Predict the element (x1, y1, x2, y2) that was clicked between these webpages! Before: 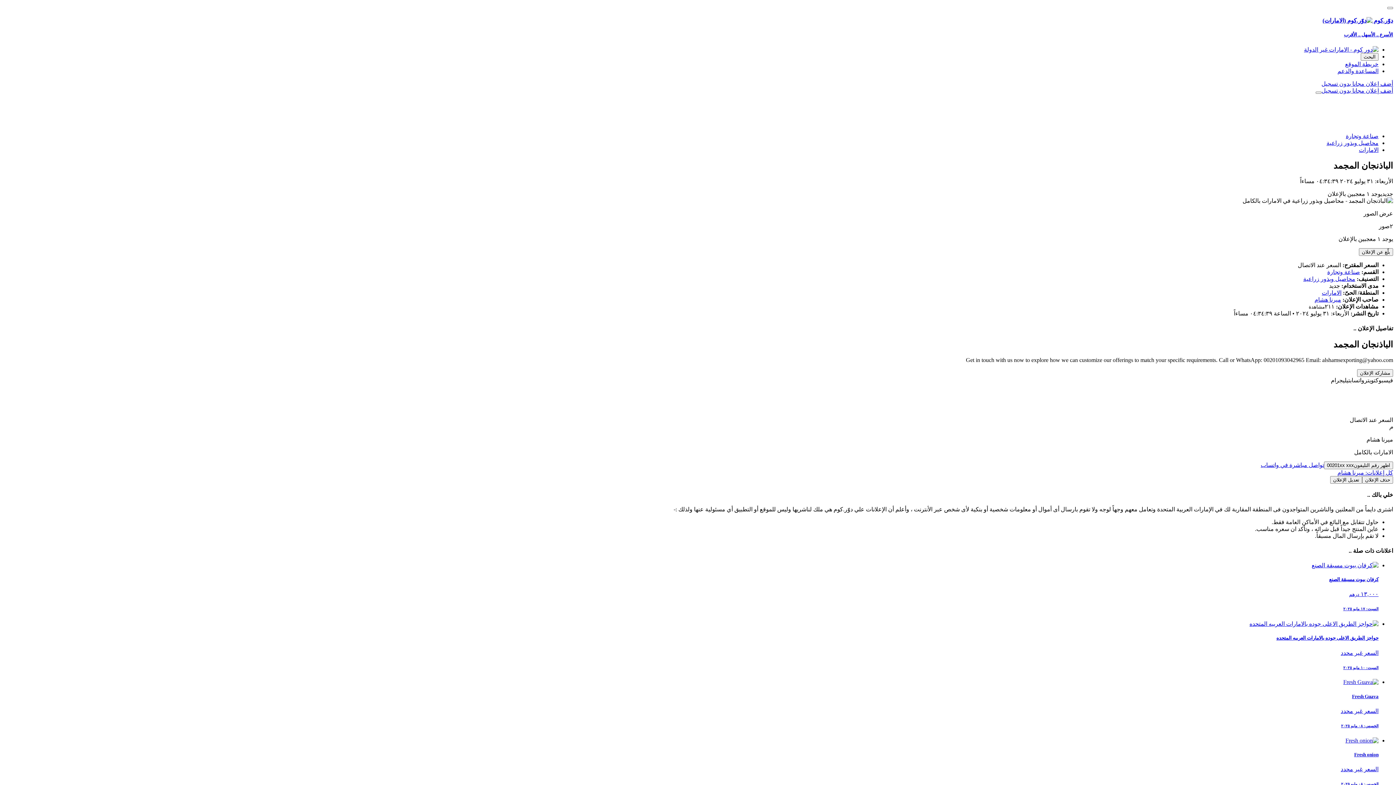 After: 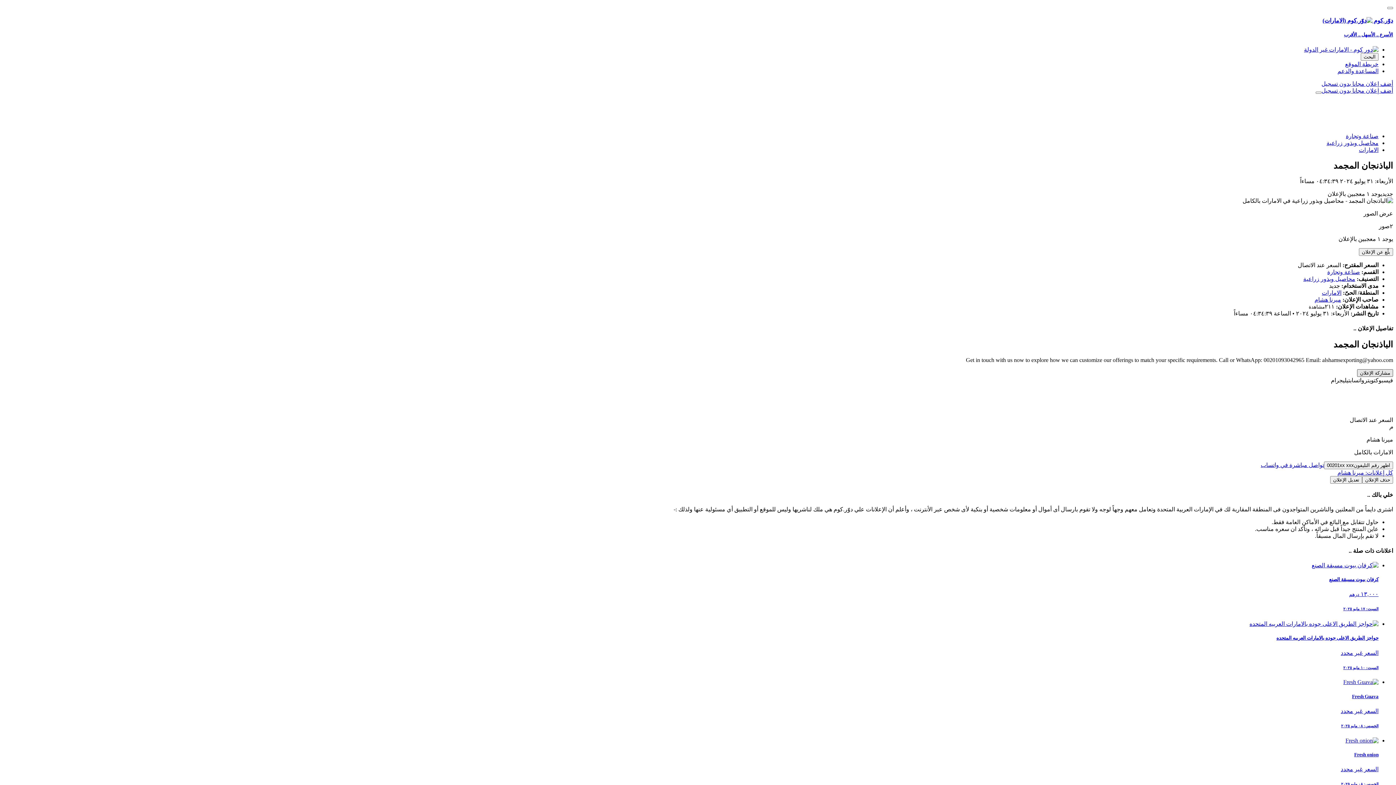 Action: bbox: (1357, 369, 1393, 377) label: مشاركة الإعلان